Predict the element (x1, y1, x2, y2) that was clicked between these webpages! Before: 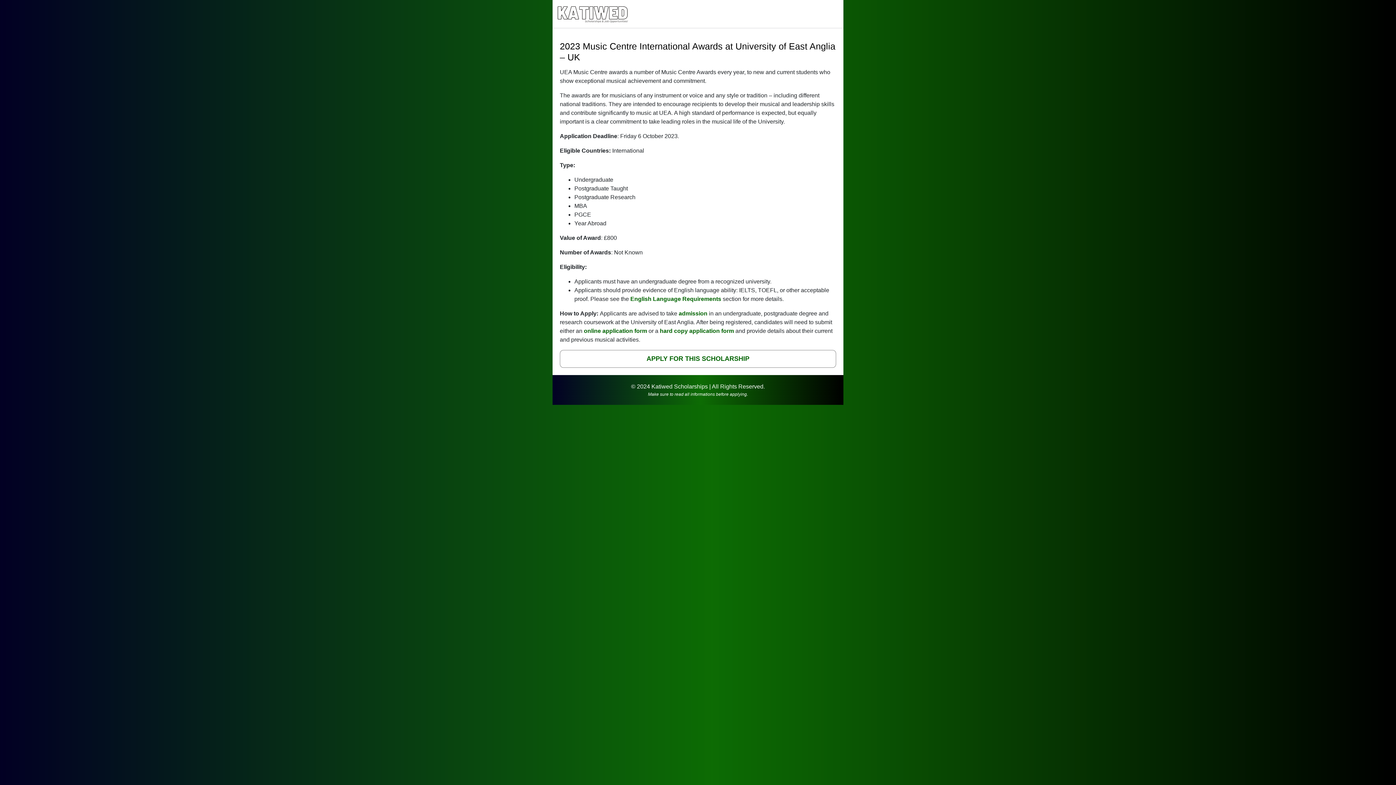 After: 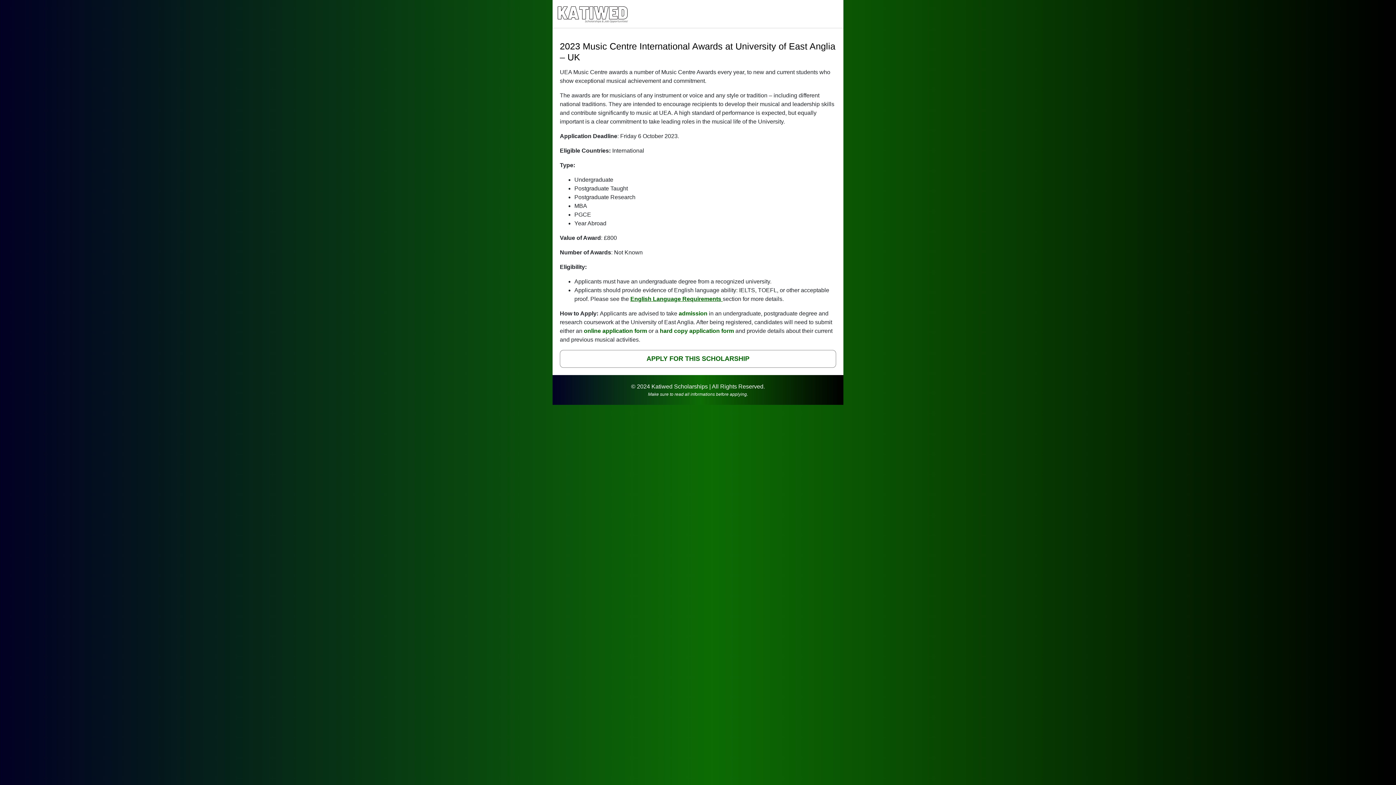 Action: bbox: (630, 296, 722, 302) label: English Language Requirements 